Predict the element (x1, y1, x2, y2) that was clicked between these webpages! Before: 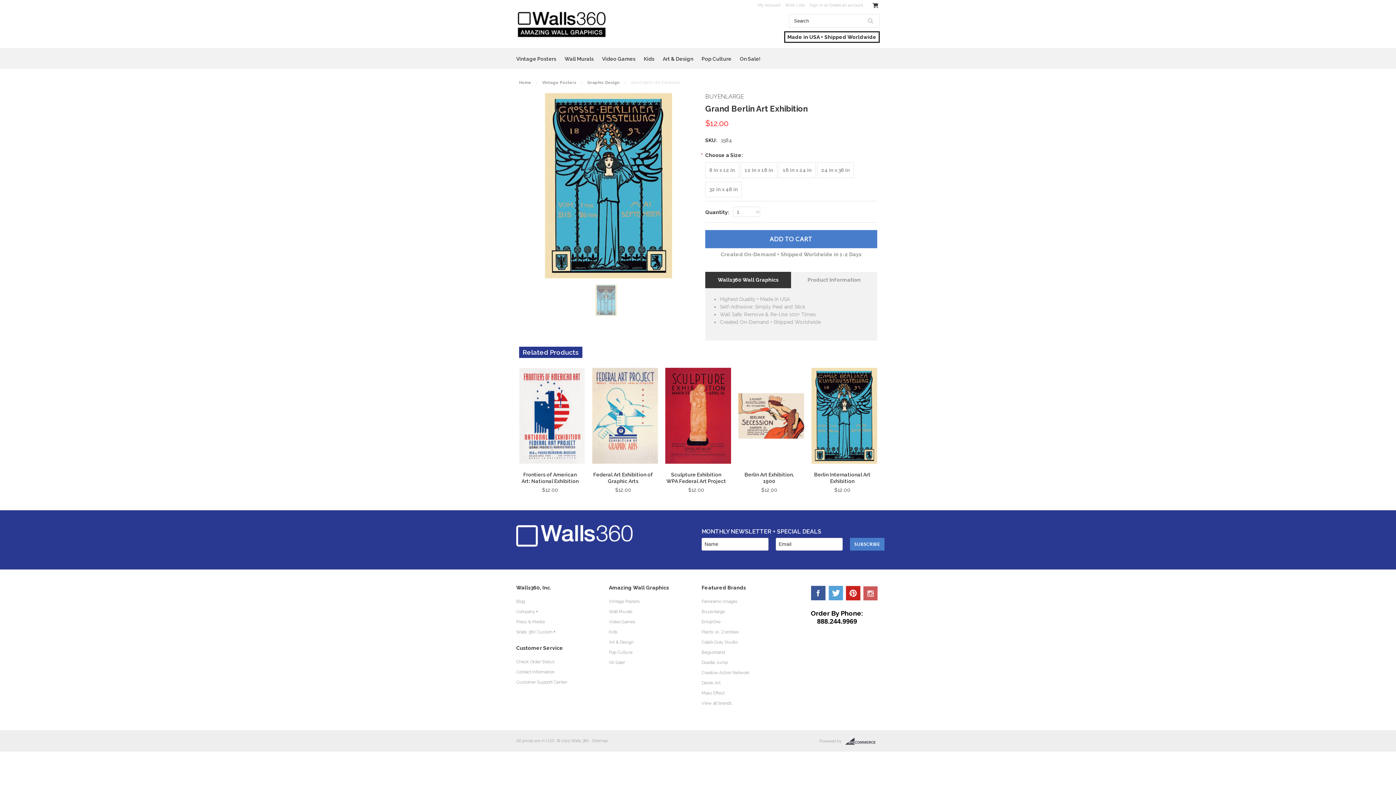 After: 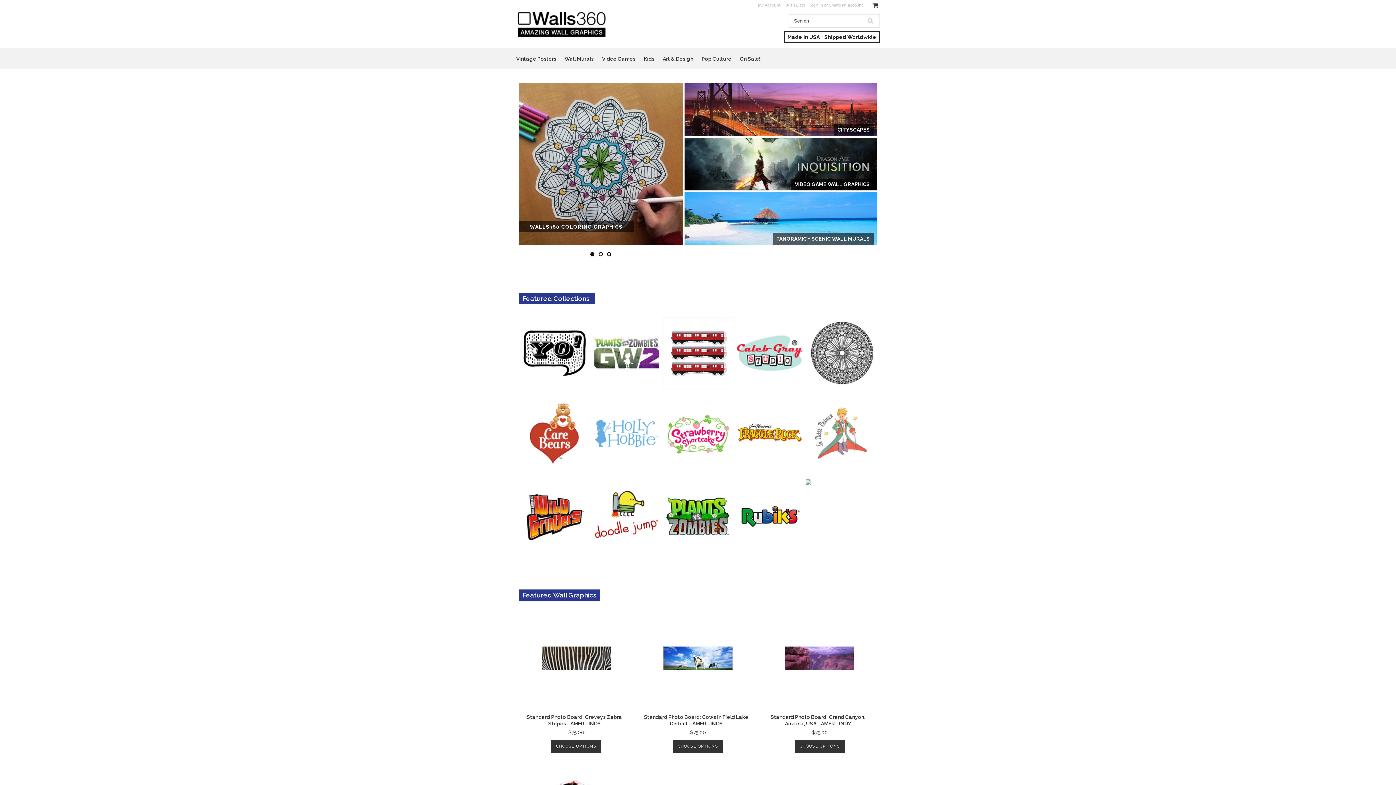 Action: bbox: (516, 542, 632, 548)